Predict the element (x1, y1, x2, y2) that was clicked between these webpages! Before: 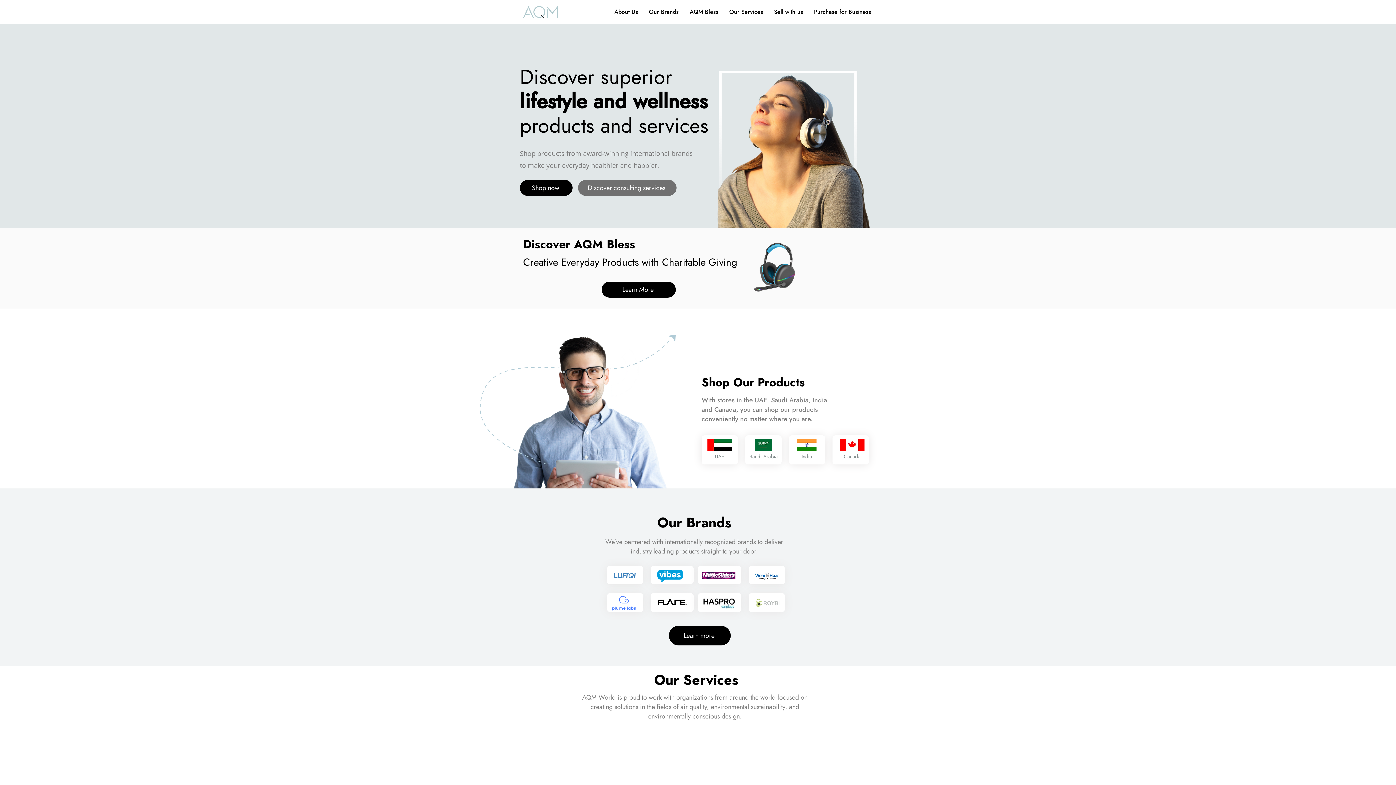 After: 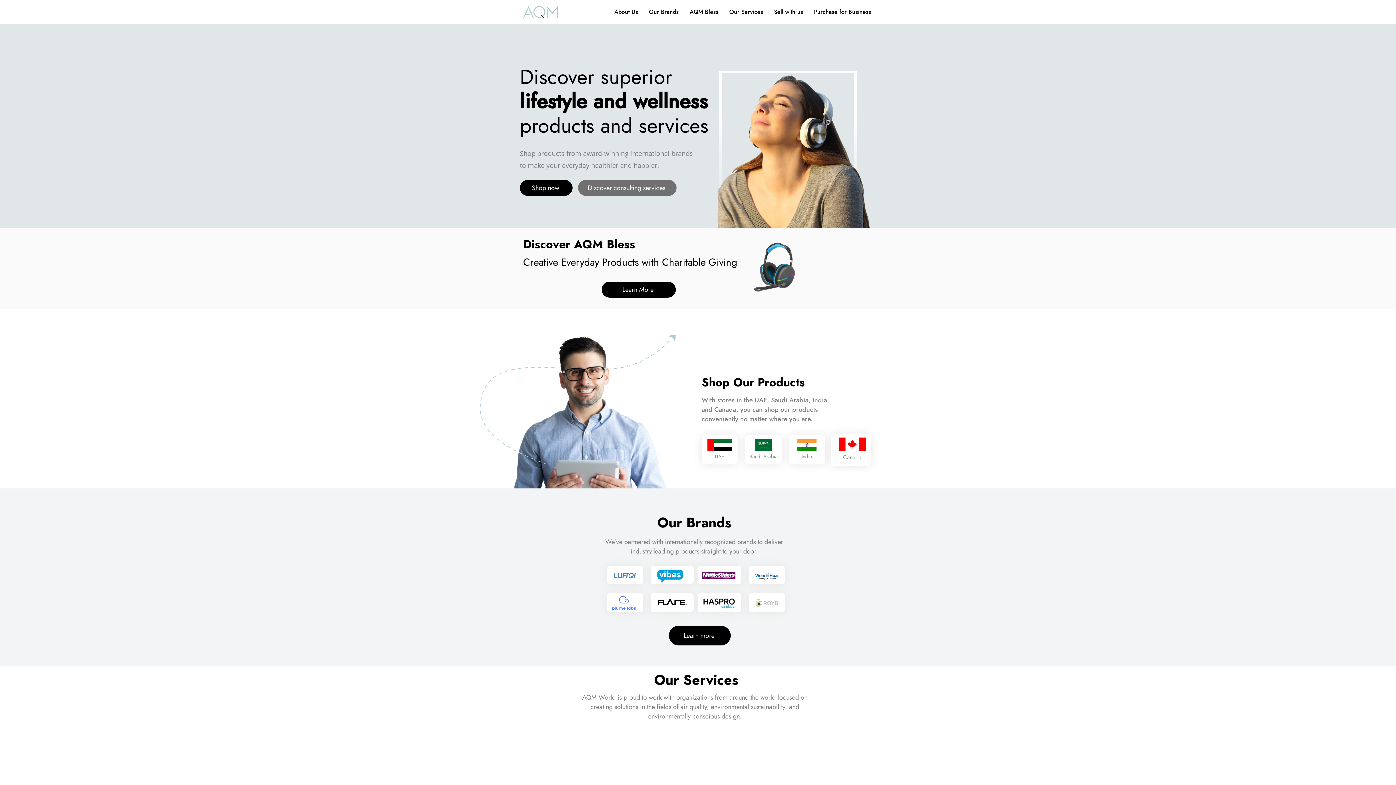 Action: label: Canada bbox: (844, 453, 860, 460)